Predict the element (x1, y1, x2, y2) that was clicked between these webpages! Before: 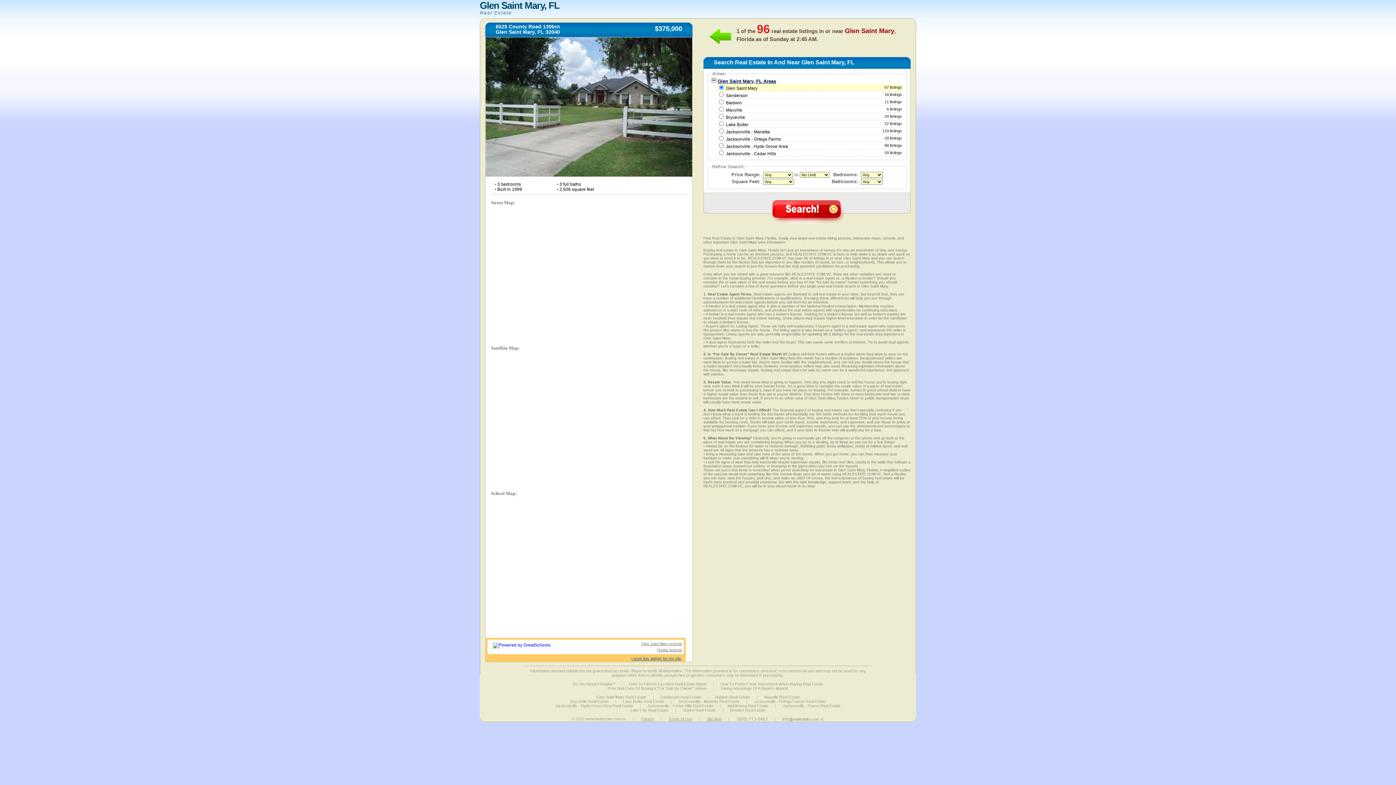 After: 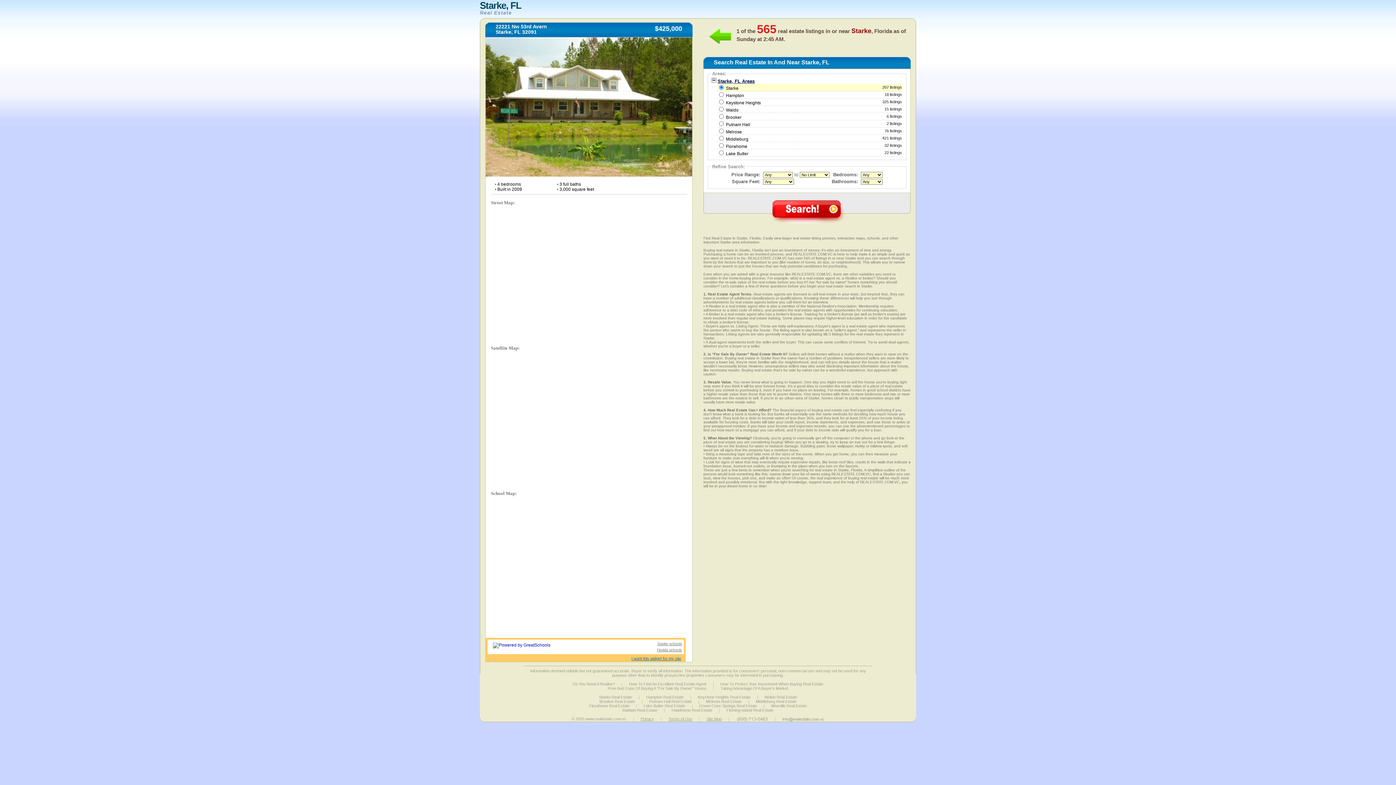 Action: label: Starke Real Estate bbox: (682, 708, 716, 712)